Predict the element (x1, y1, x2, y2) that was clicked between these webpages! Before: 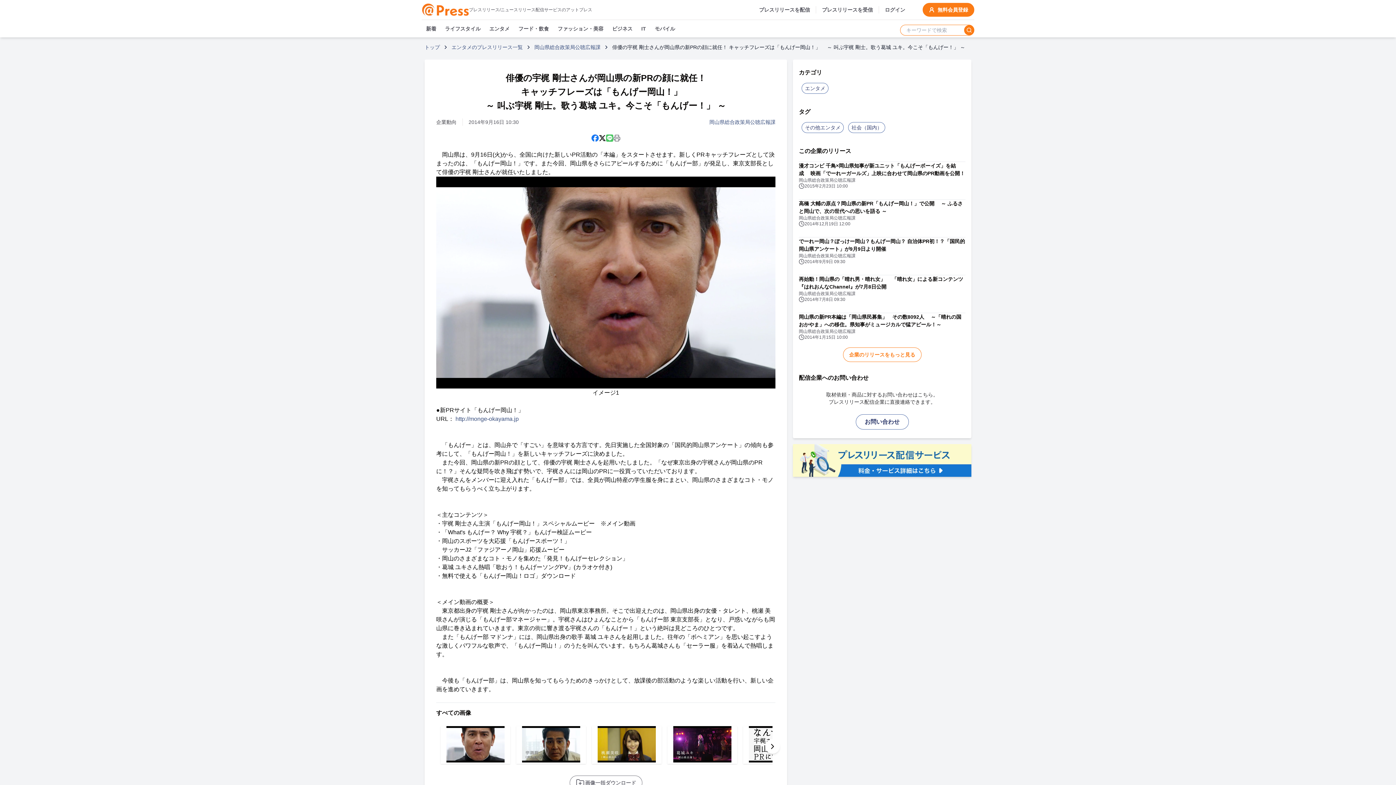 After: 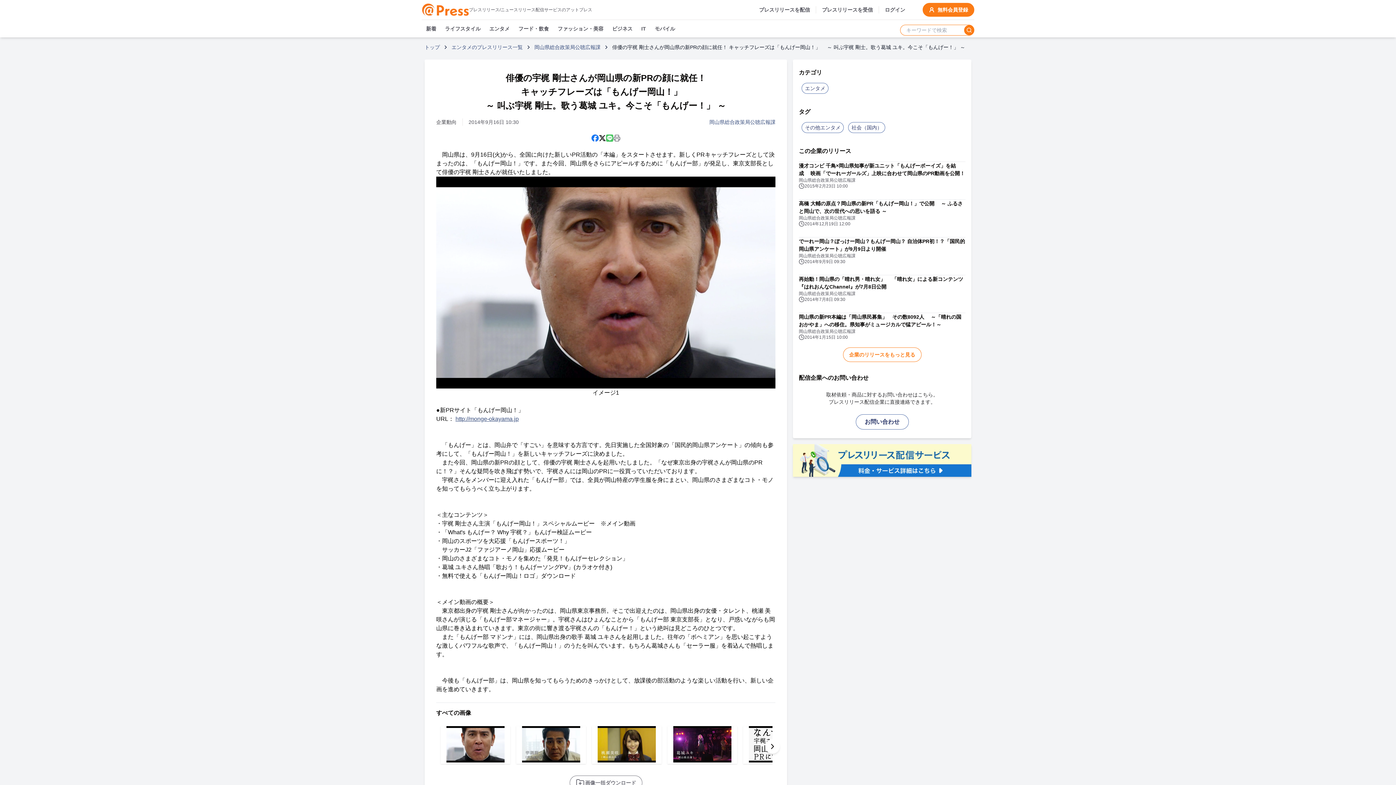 Action: label: http://monge-okayama.jp bbox: (455, 416, 518, 422)